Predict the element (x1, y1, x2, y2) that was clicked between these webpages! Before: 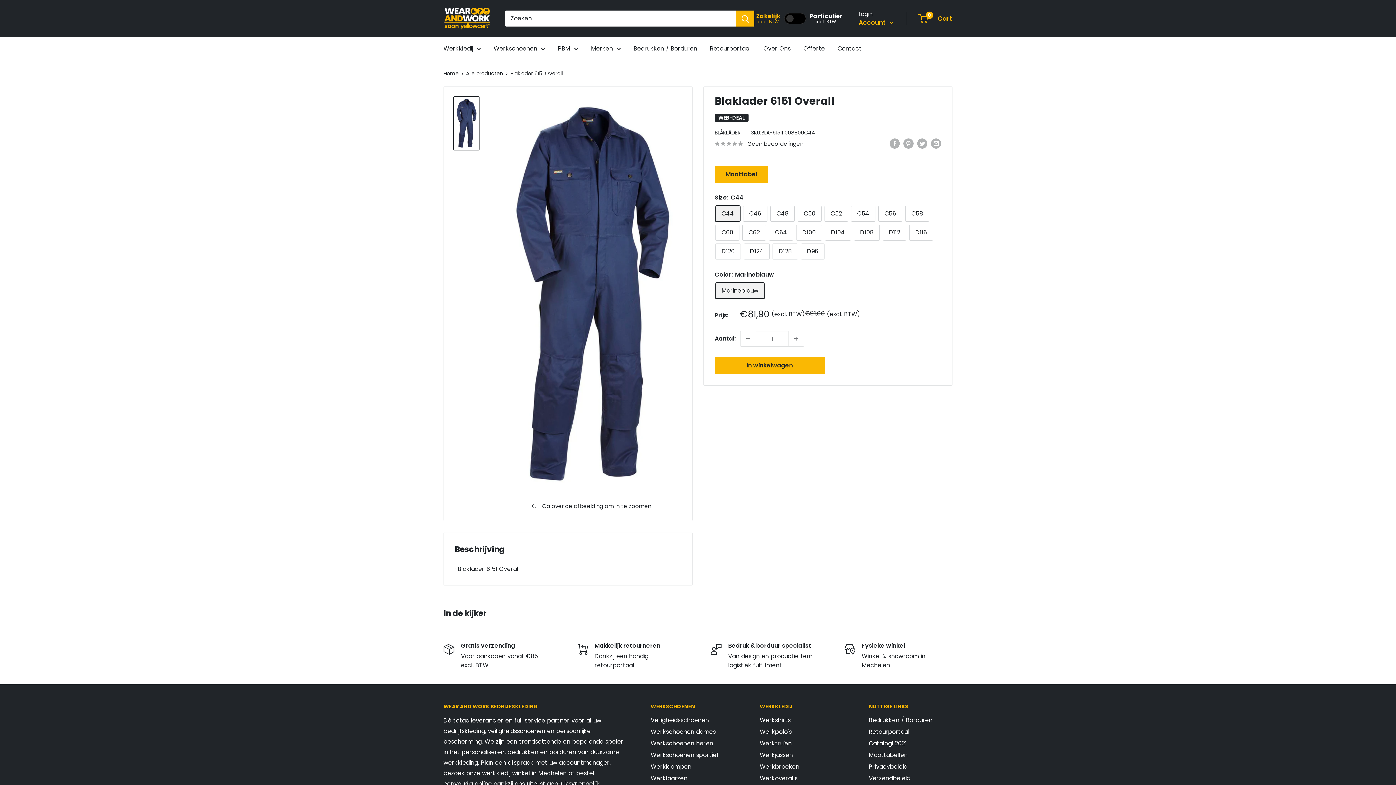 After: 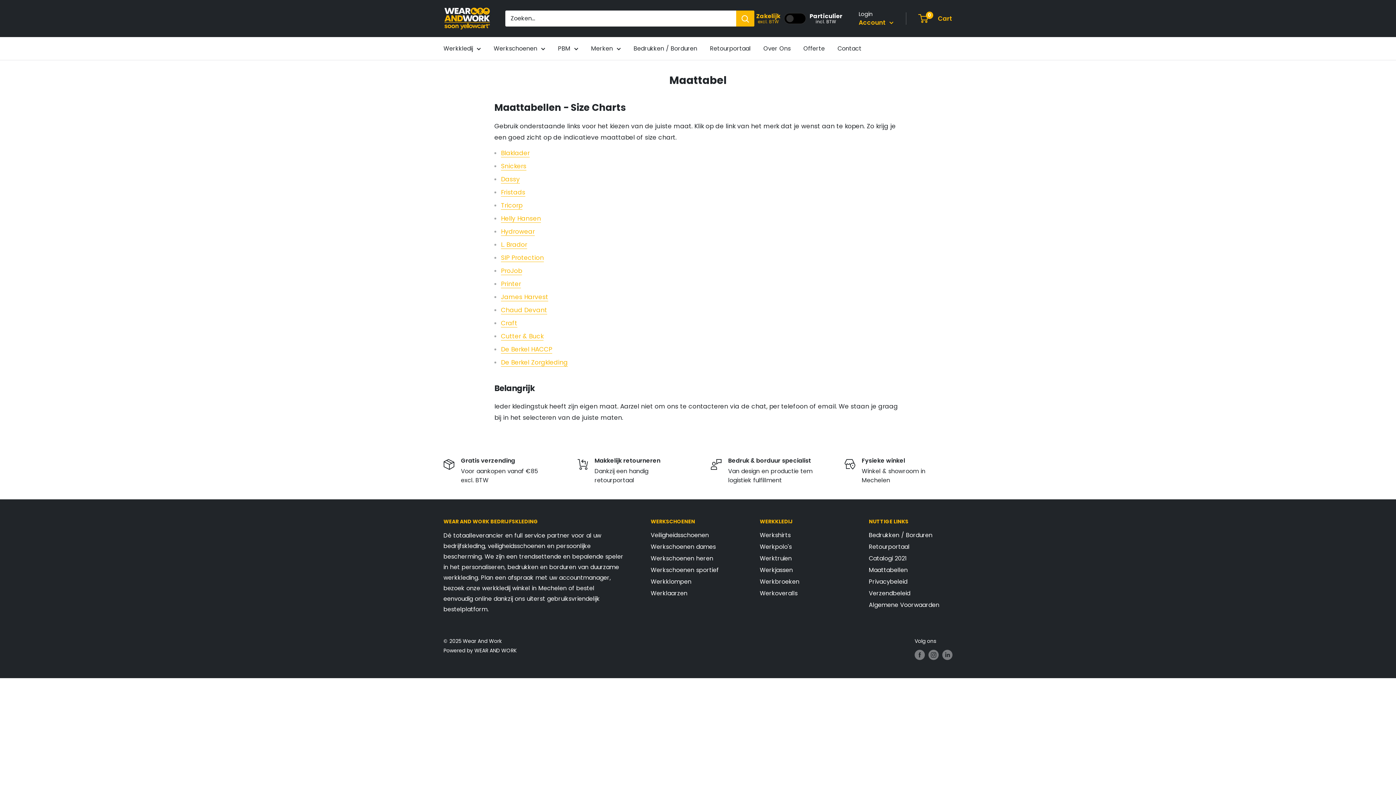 Action: label: Maattabel bbox: (714, 165, 768, 183)